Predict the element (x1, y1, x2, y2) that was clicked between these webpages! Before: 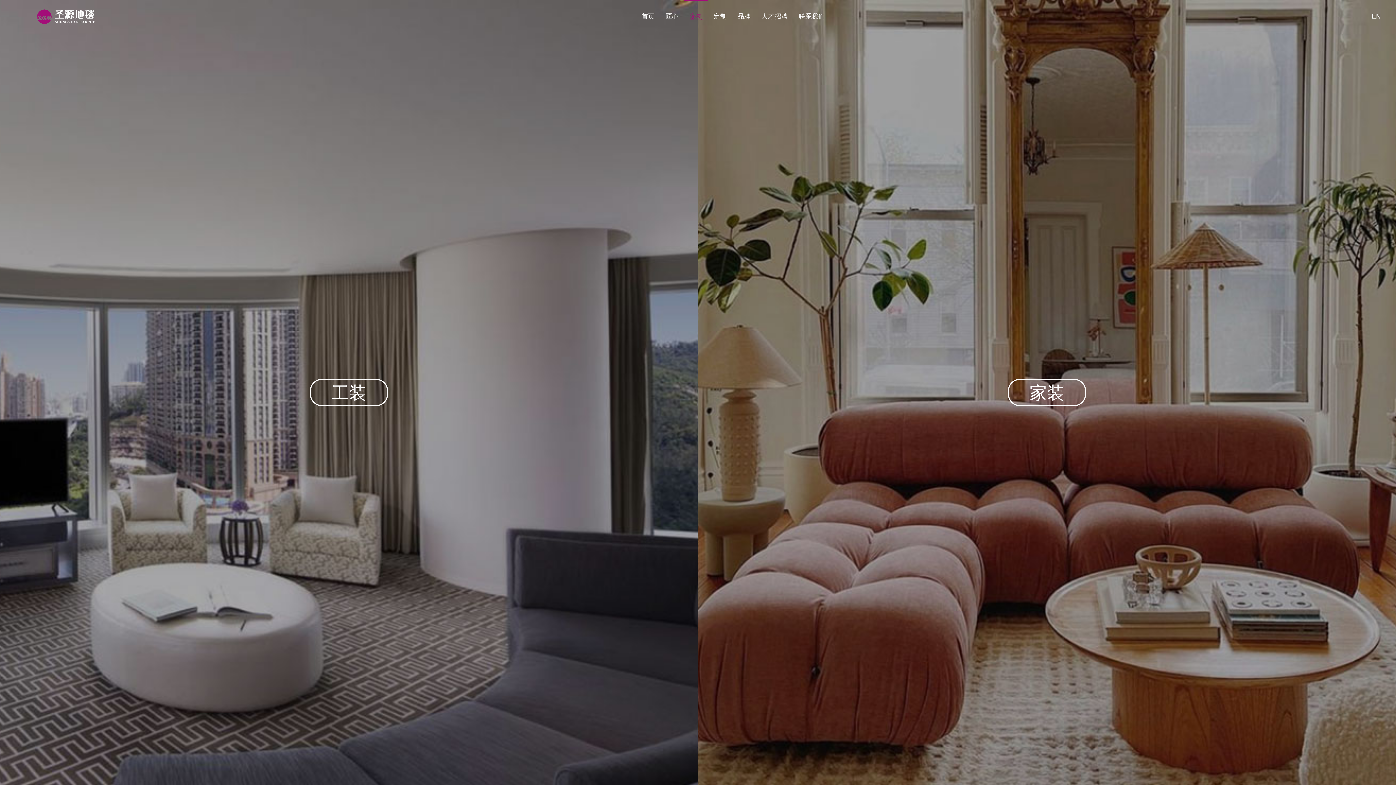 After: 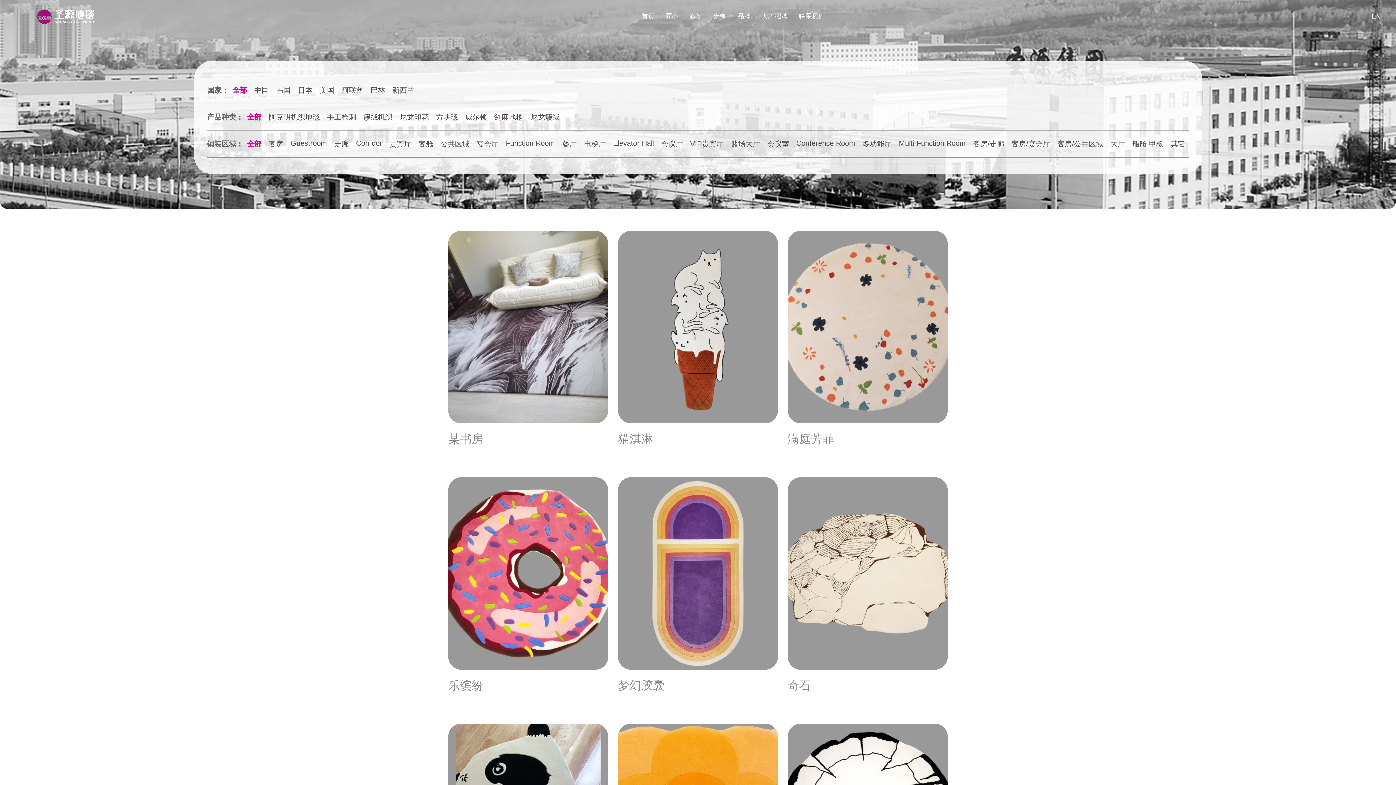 Action: label: 家装 bbox: (1008, 379, 1086, 406)